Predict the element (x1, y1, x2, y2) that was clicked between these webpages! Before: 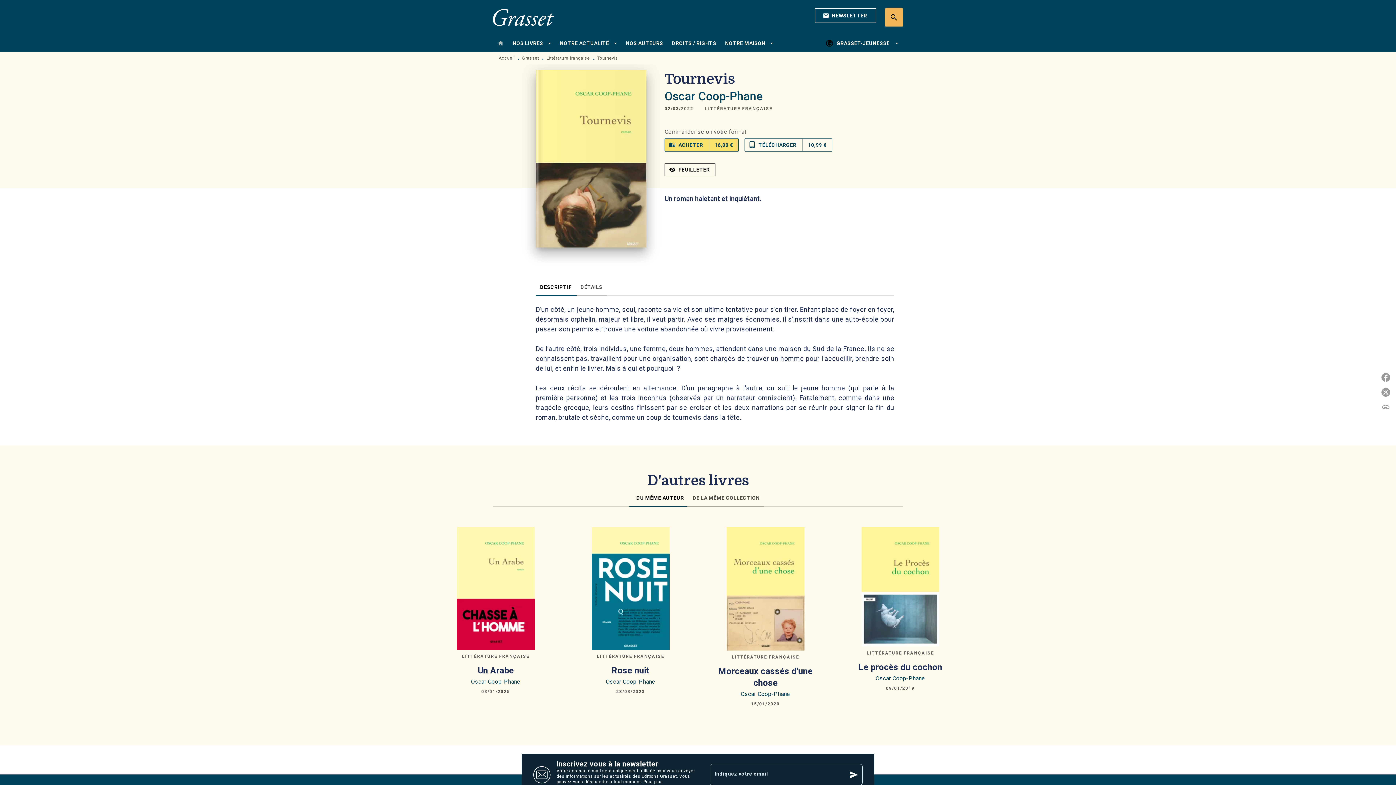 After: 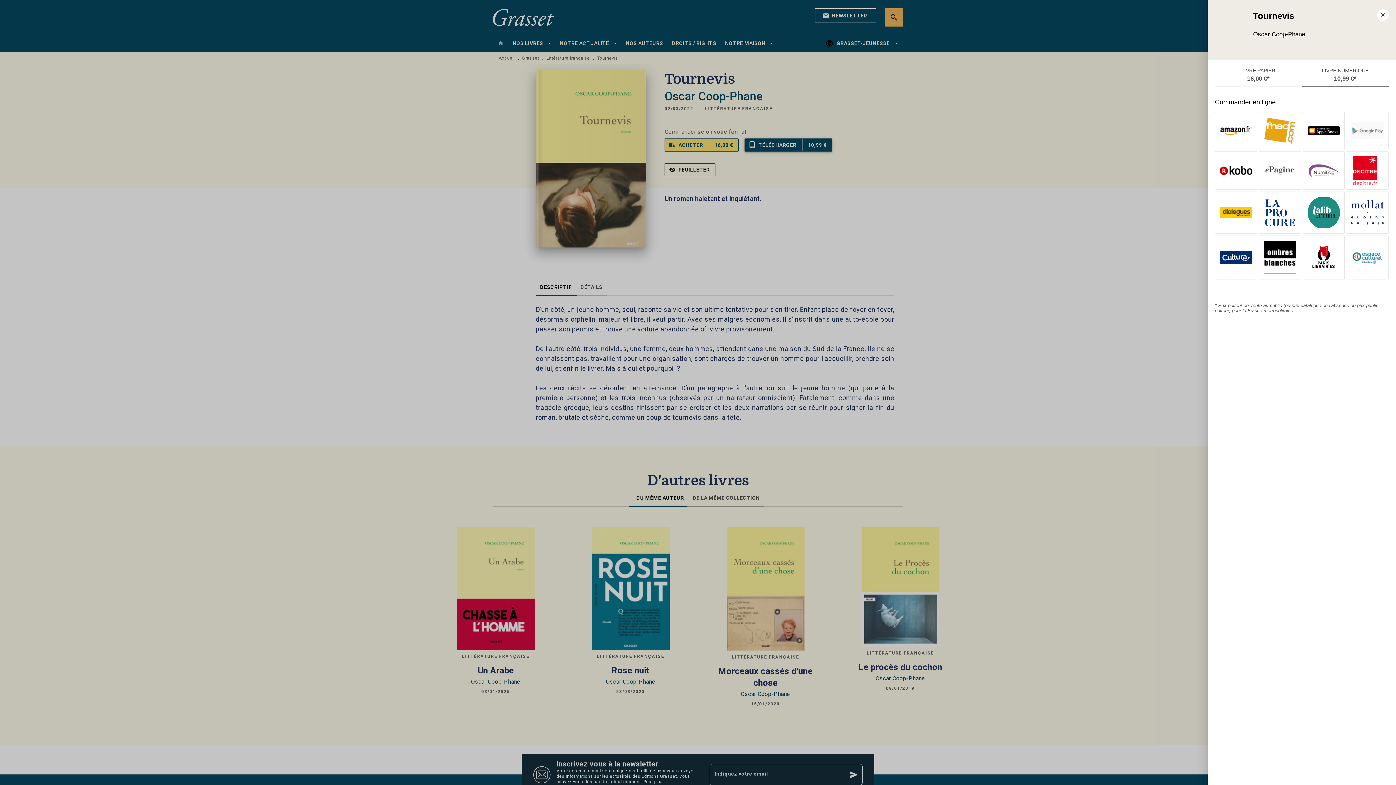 Action: label: tablet_mac
TÉLÉCHARGER
10,99 € bbox: (744, 138, 832, 151)